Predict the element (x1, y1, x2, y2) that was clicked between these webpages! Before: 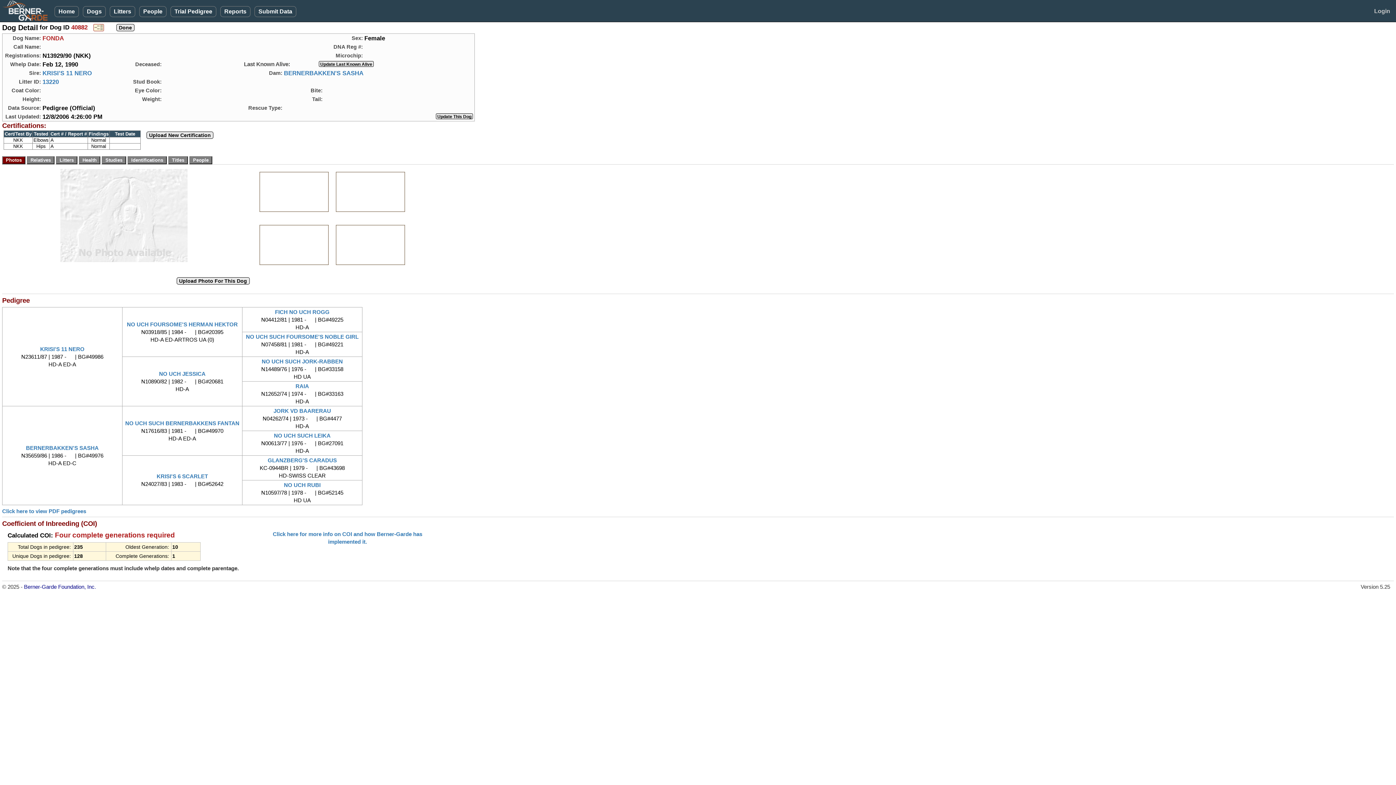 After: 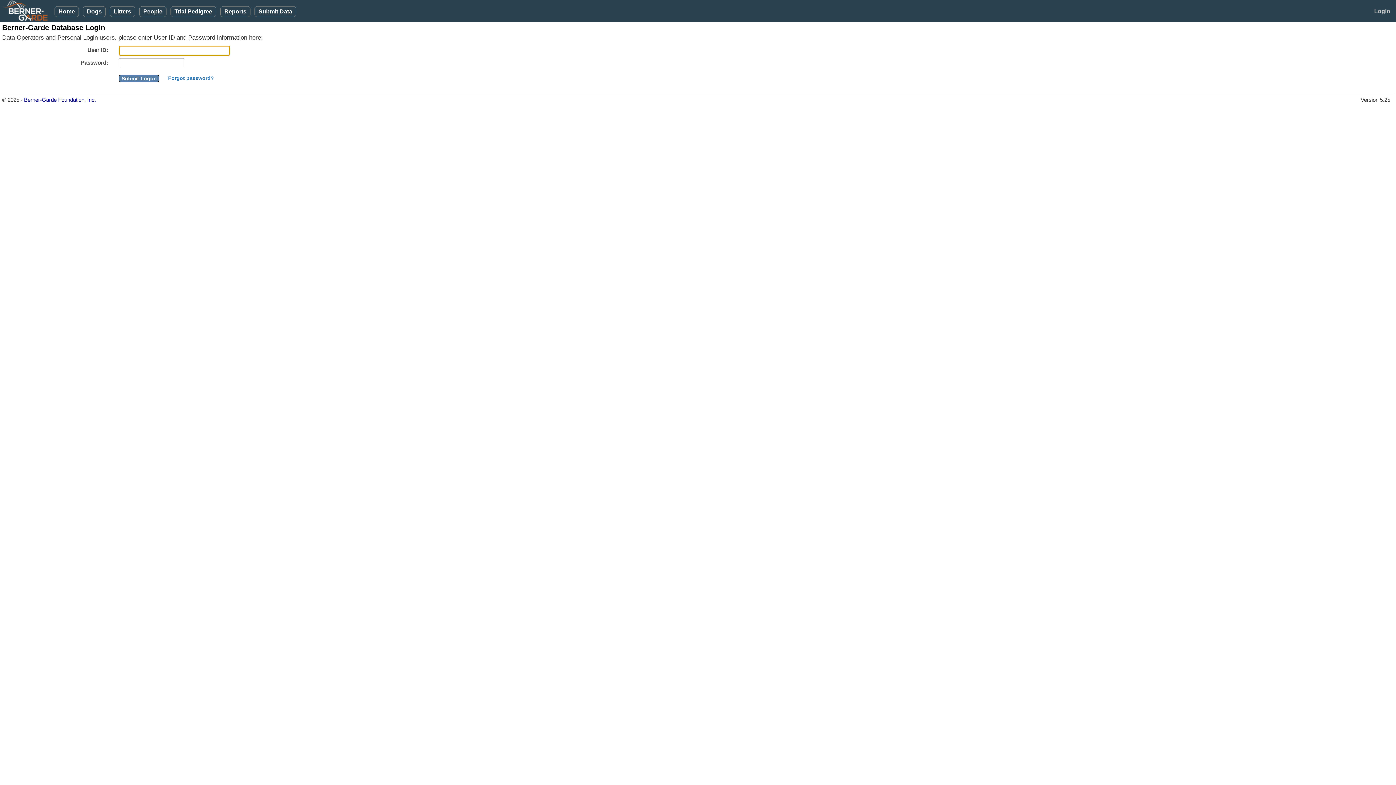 Action: bbox: (1370, 6, 1394, 16) label: Login